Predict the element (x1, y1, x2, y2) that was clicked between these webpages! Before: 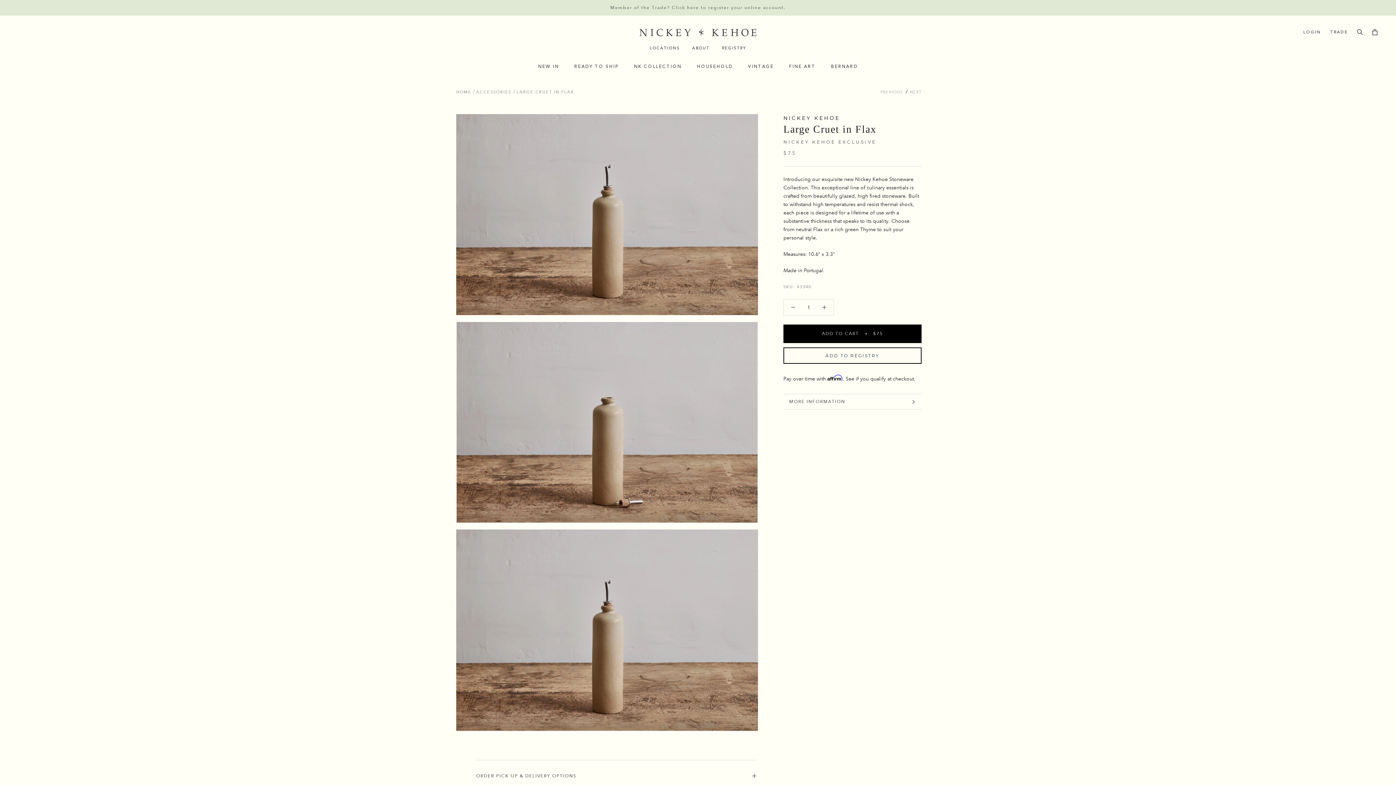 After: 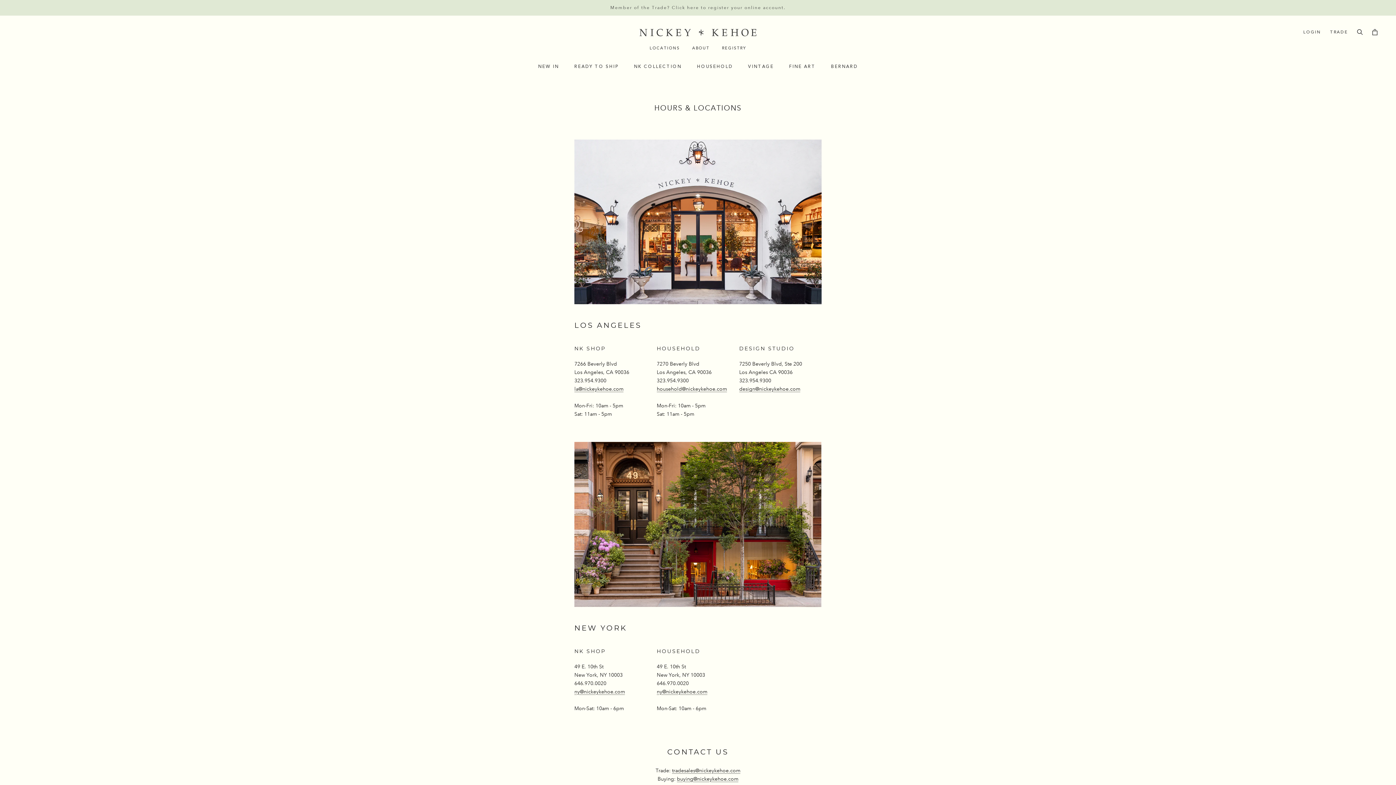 Action: label: LOCATIONS bbox: (649, 44, 680, 51)